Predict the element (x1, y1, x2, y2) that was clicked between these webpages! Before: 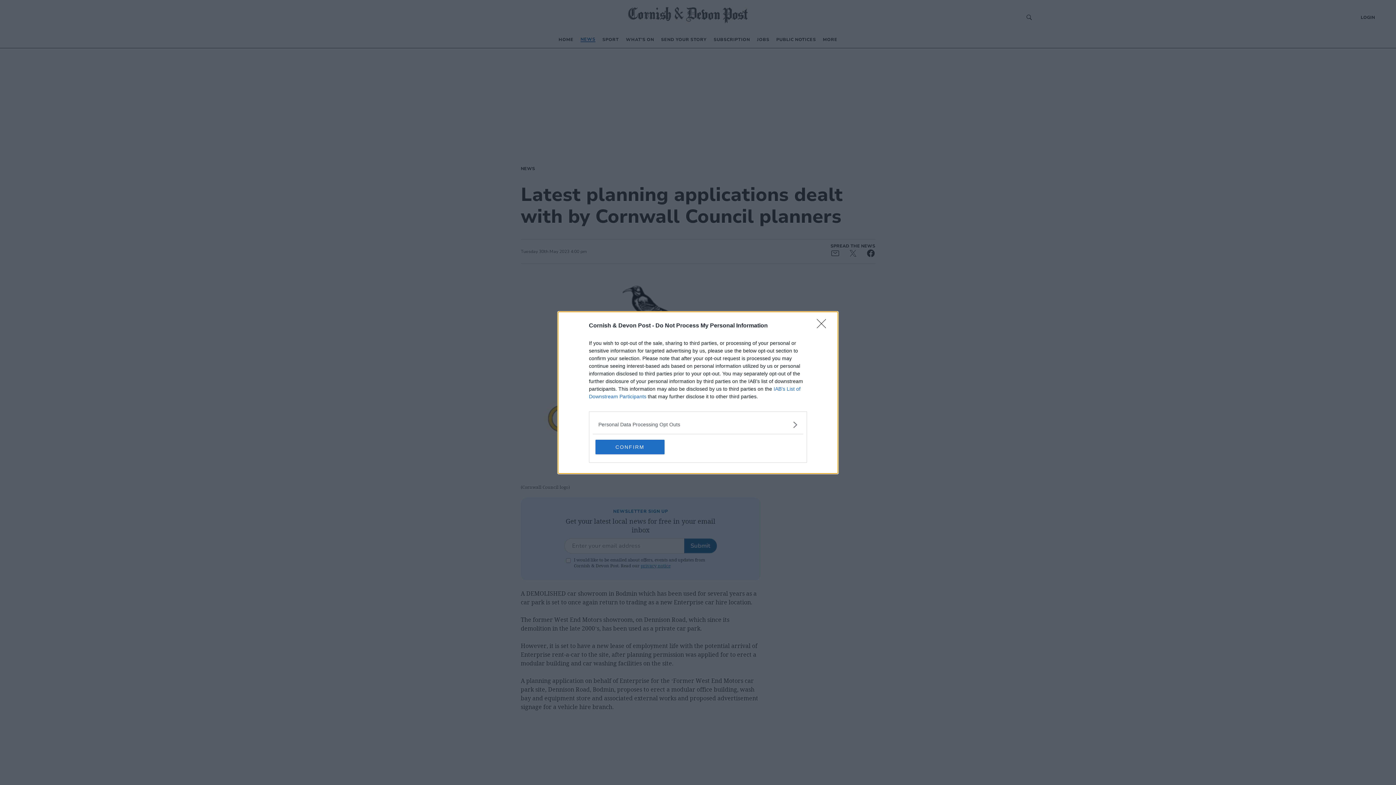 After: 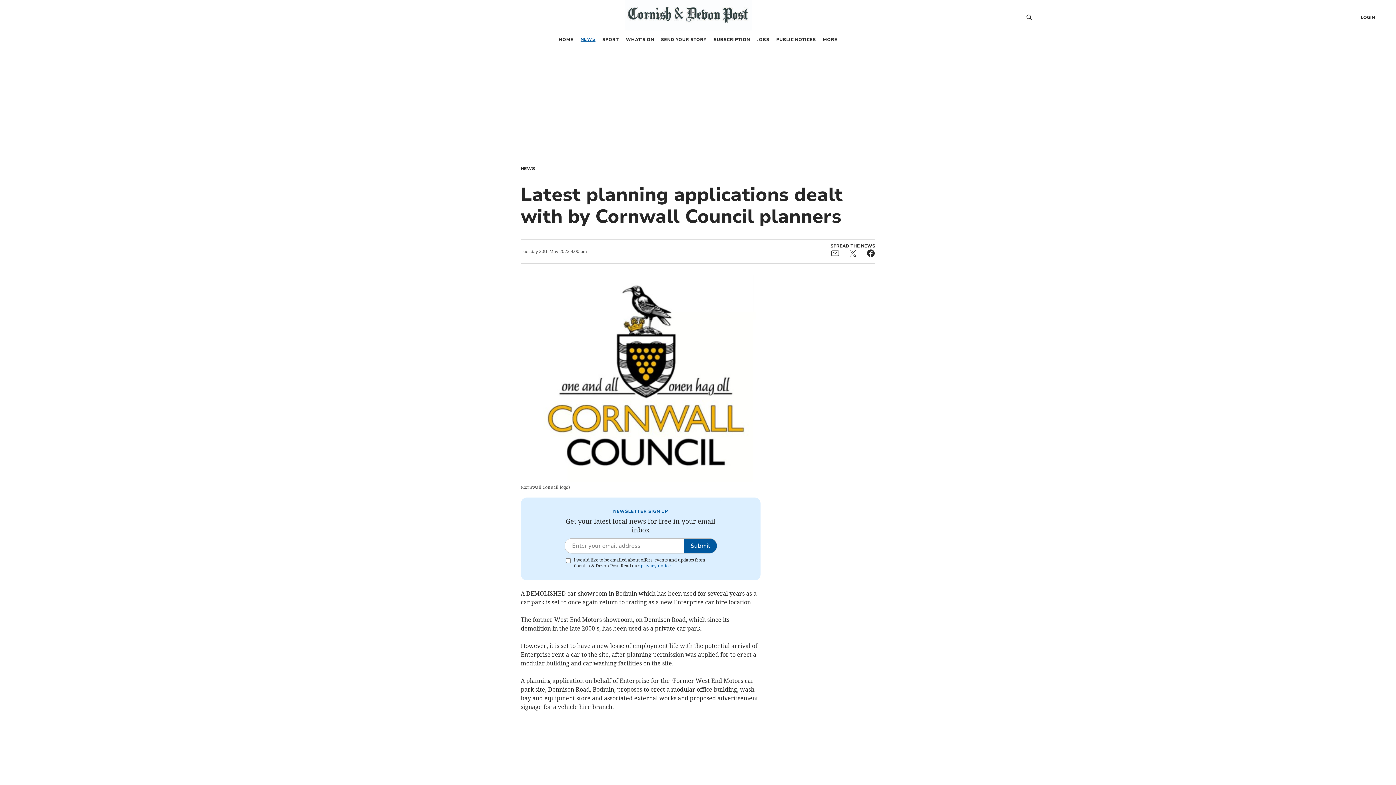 Action: bbox: (817, 319, 830, 332) label: Close